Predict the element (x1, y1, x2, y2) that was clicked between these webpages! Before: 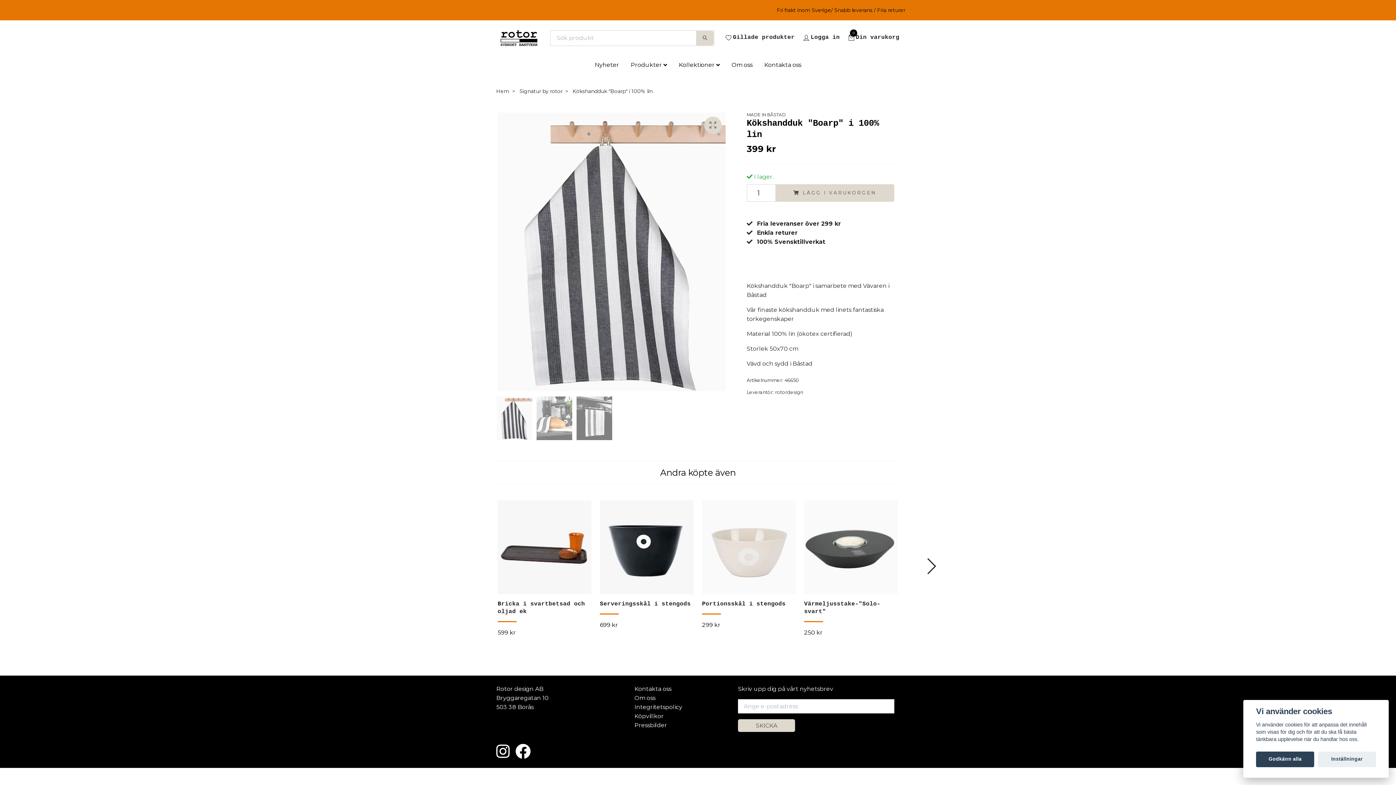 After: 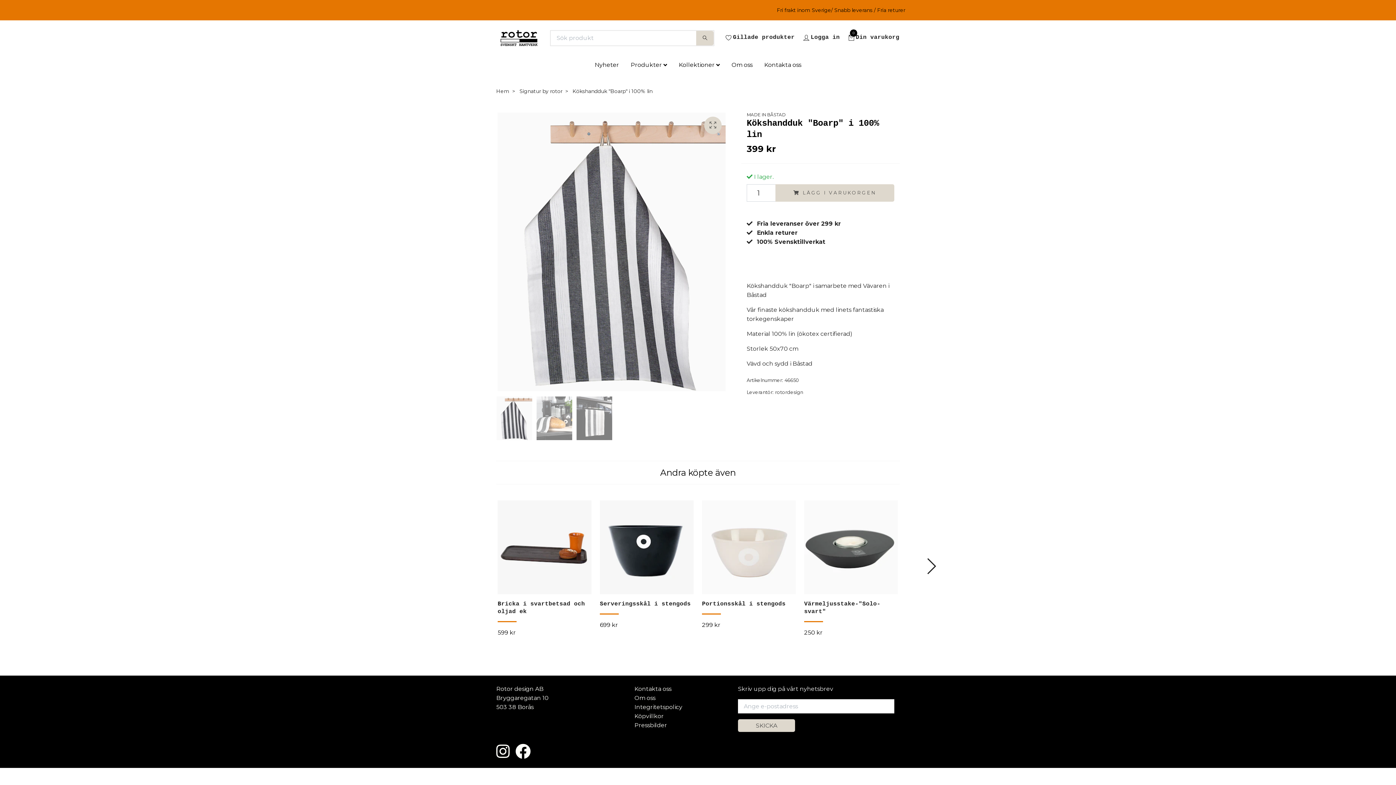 Action: bbox: (1256, 751, 1314, 767) label: Godkänn alla